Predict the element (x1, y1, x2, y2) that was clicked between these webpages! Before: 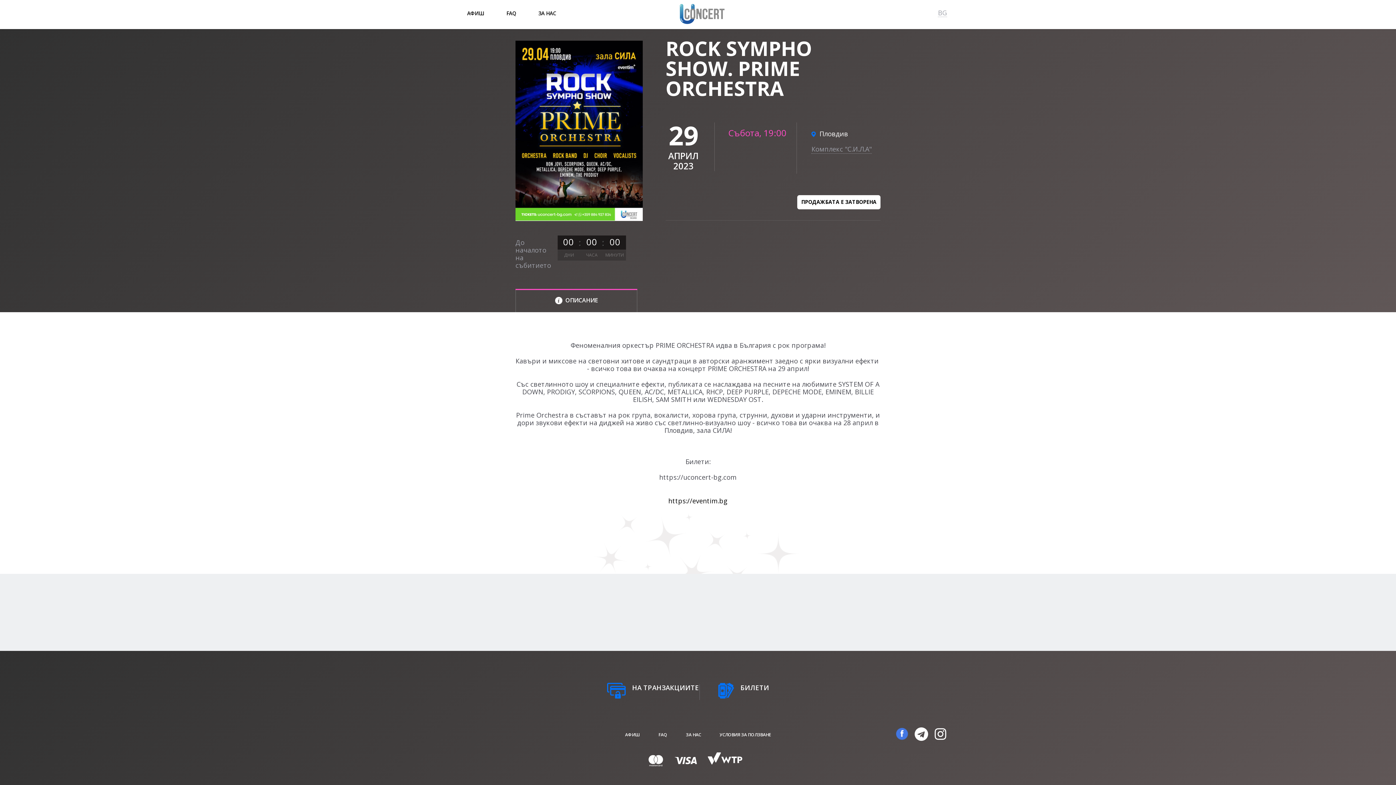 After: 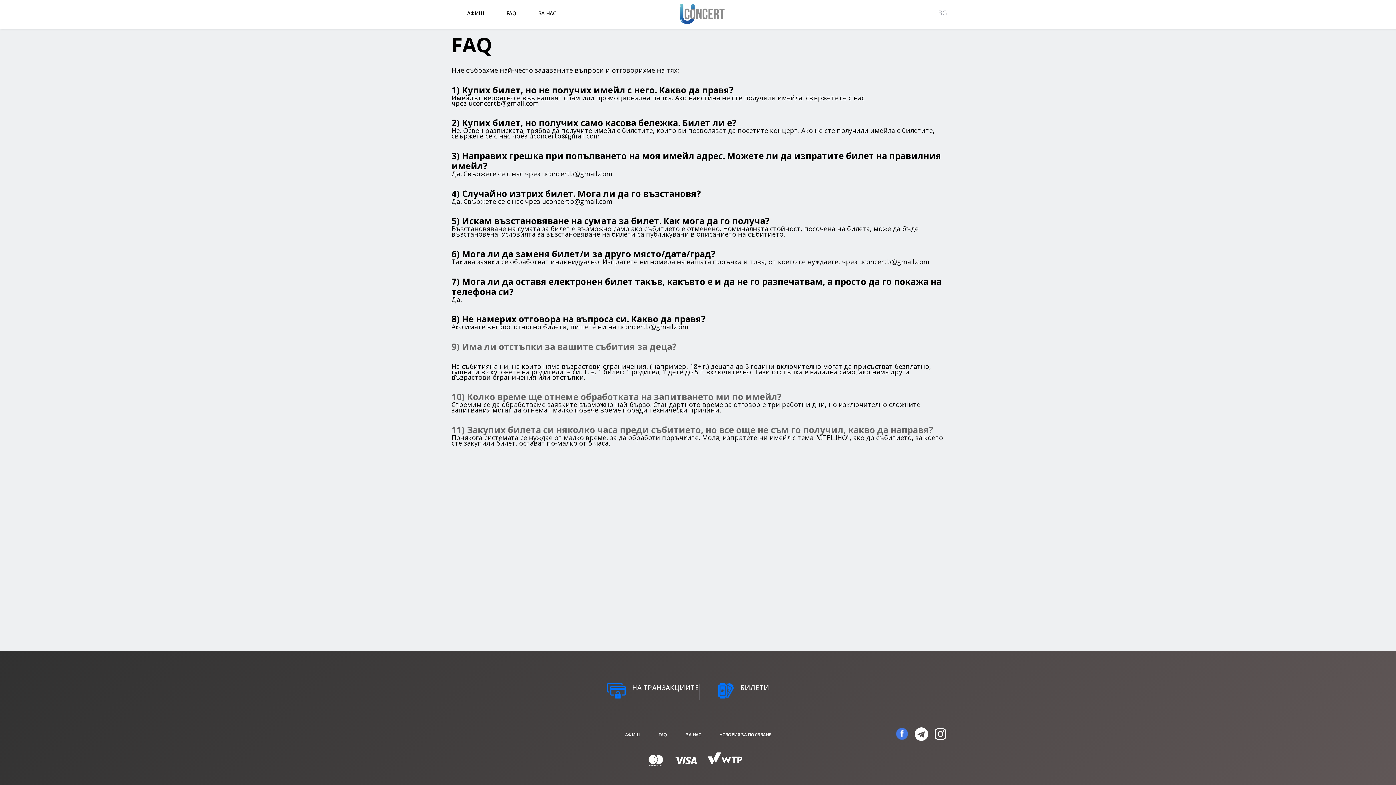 Action: label: FAQ bbox: (658, 732, 667, 738)